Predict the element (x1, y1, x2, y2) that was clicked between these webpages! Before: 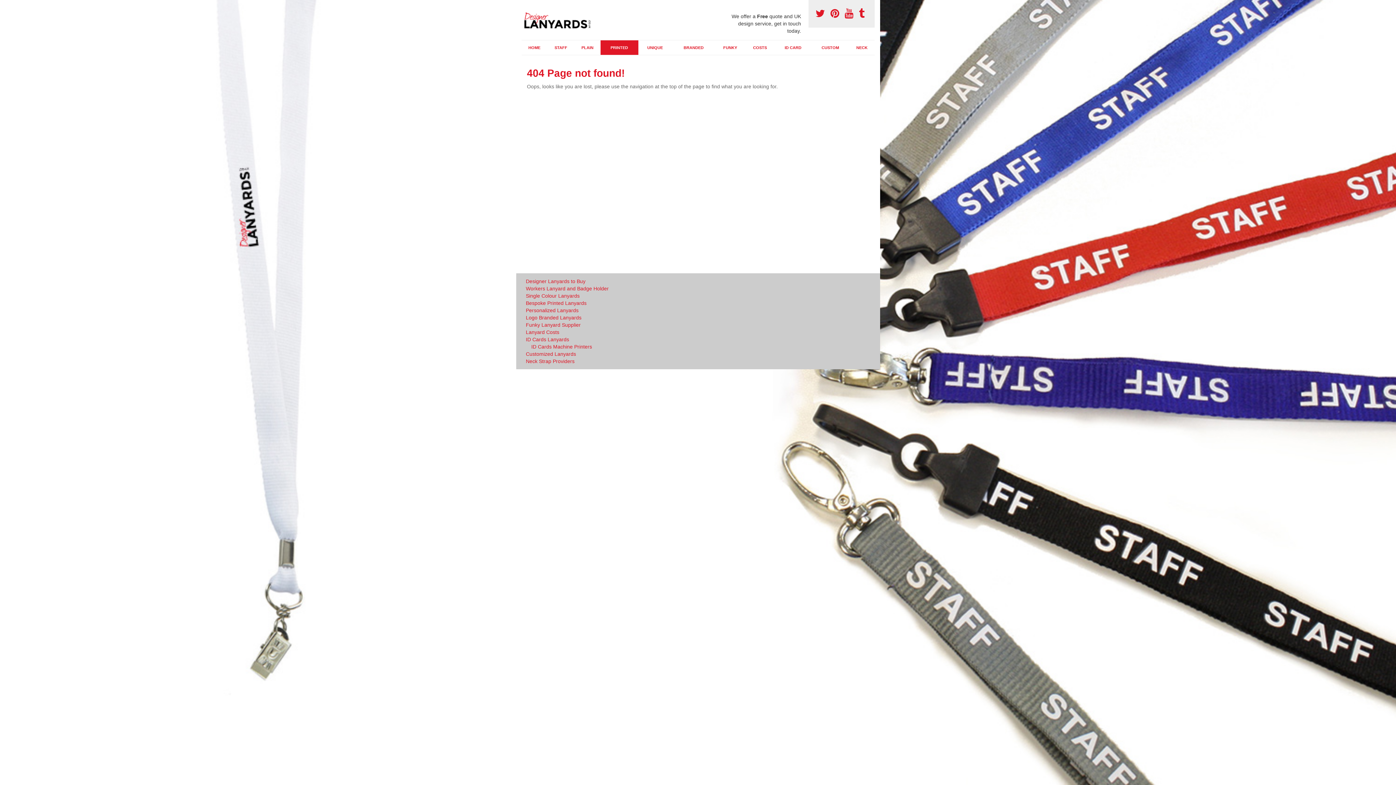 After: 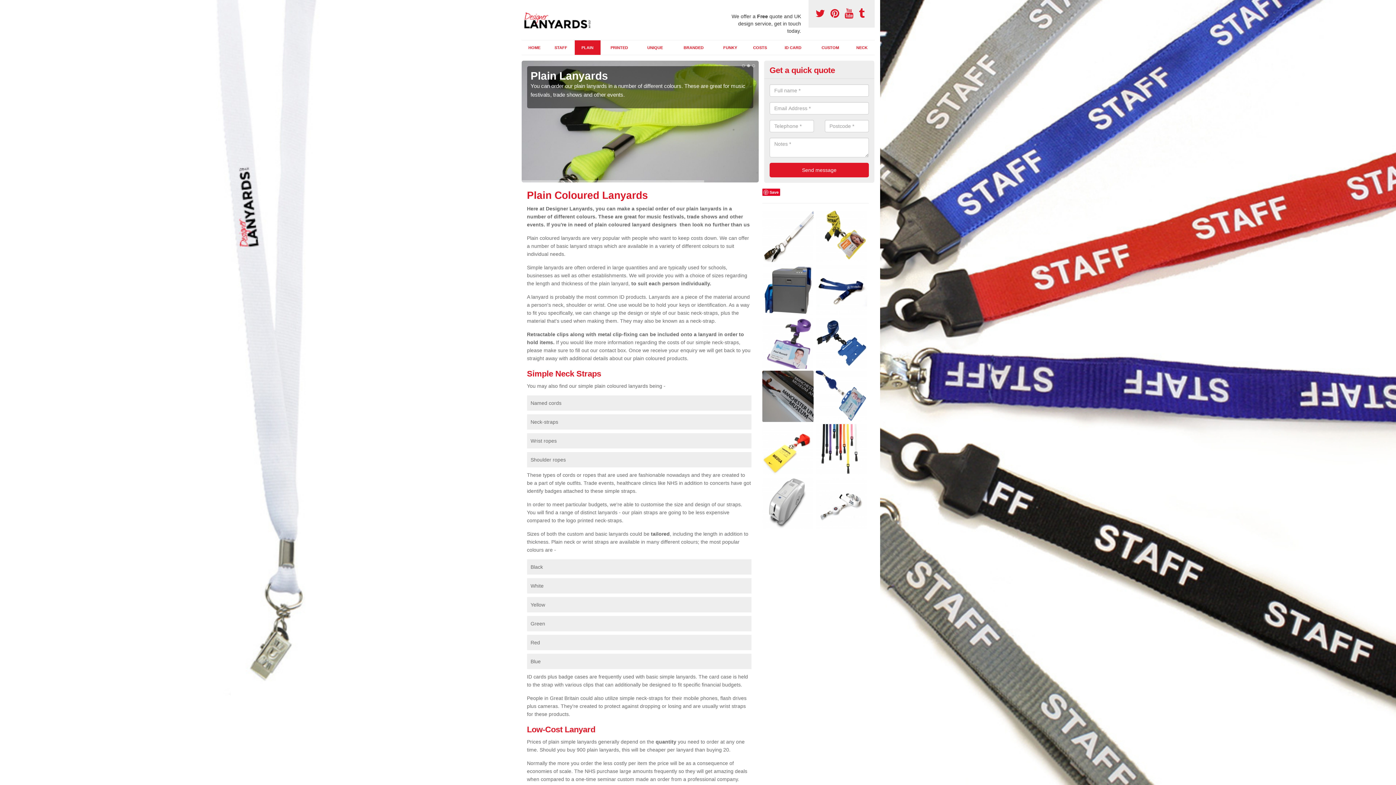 Action: label: Single Colour Lanyards bbox: (526, 292, 751, 299)